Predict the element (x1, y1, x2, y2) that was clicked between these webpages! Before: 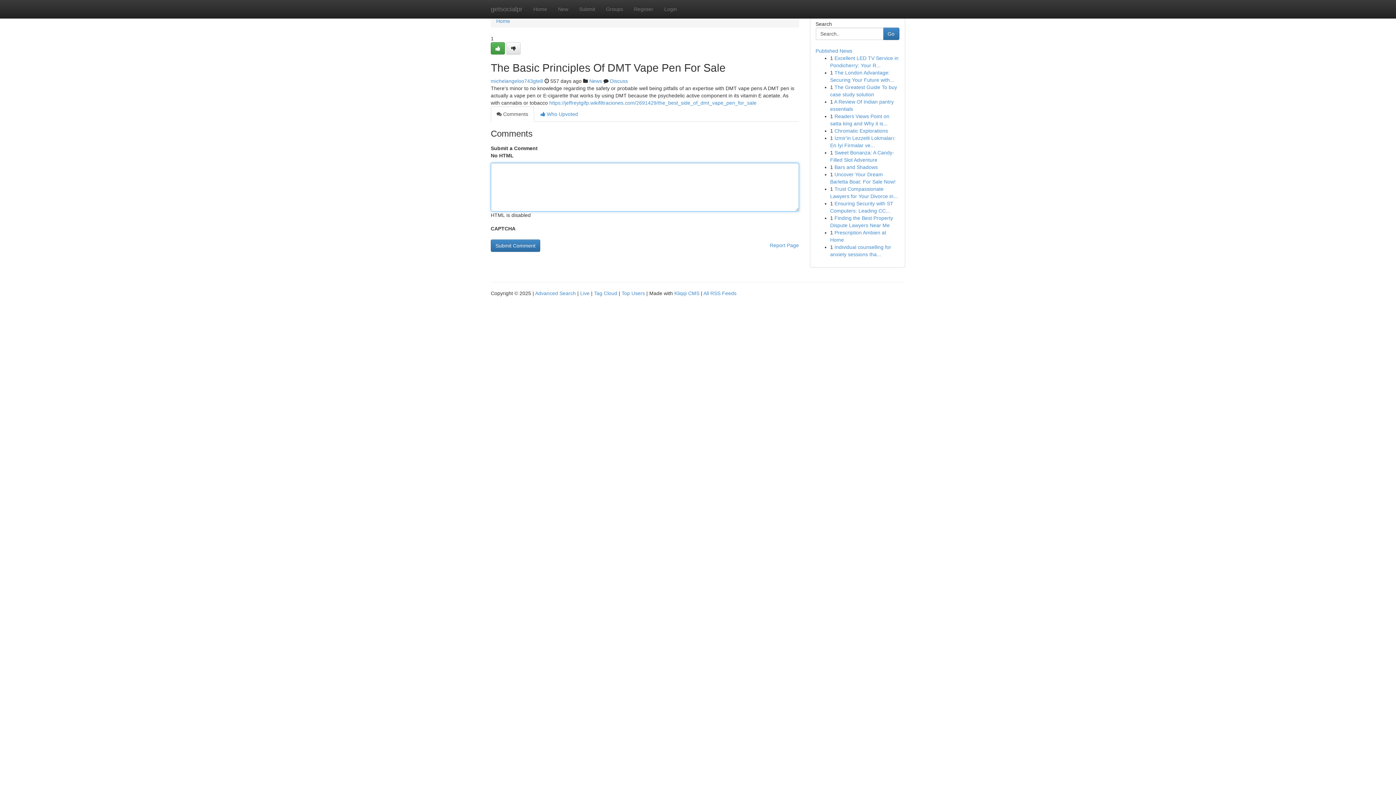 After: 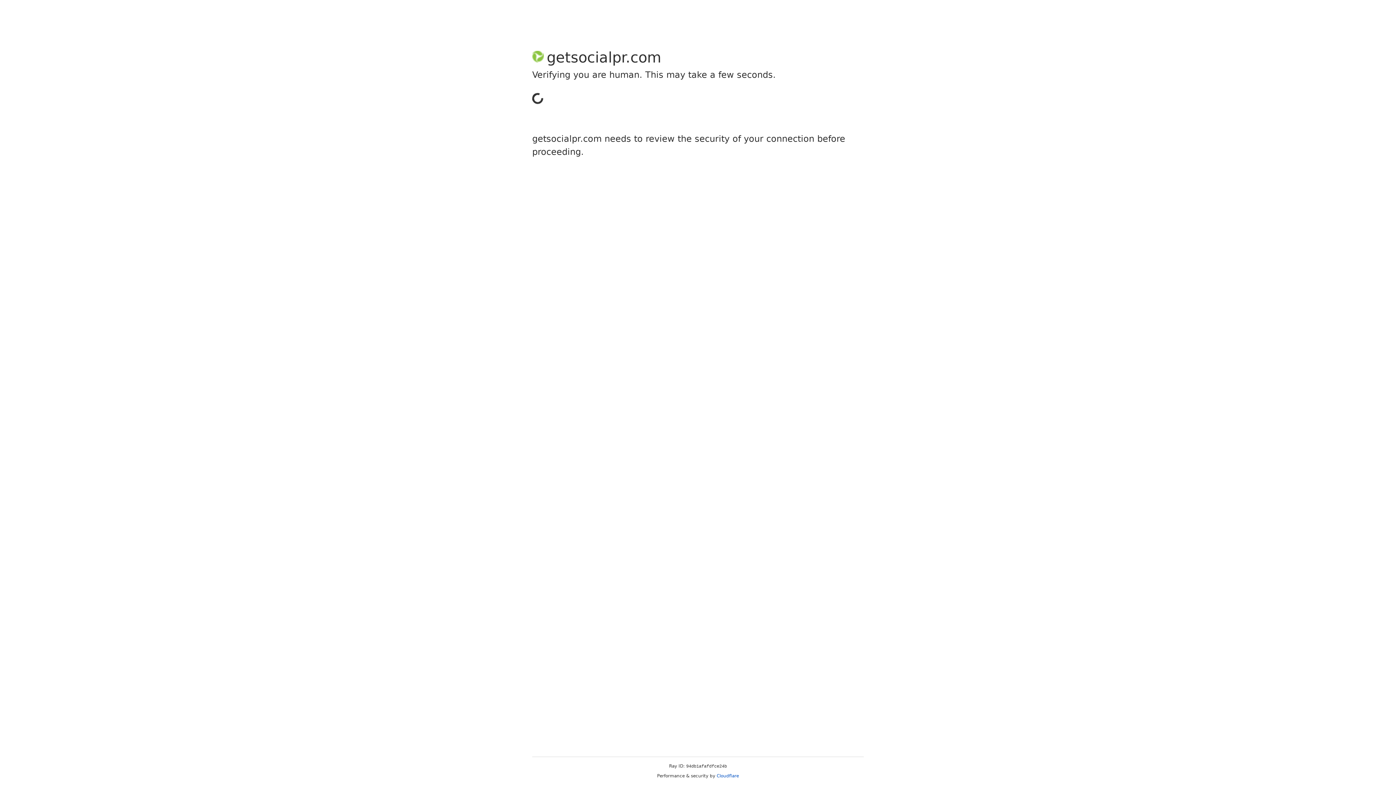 Action: bbox: (628, 0, 658, 18) label: Register